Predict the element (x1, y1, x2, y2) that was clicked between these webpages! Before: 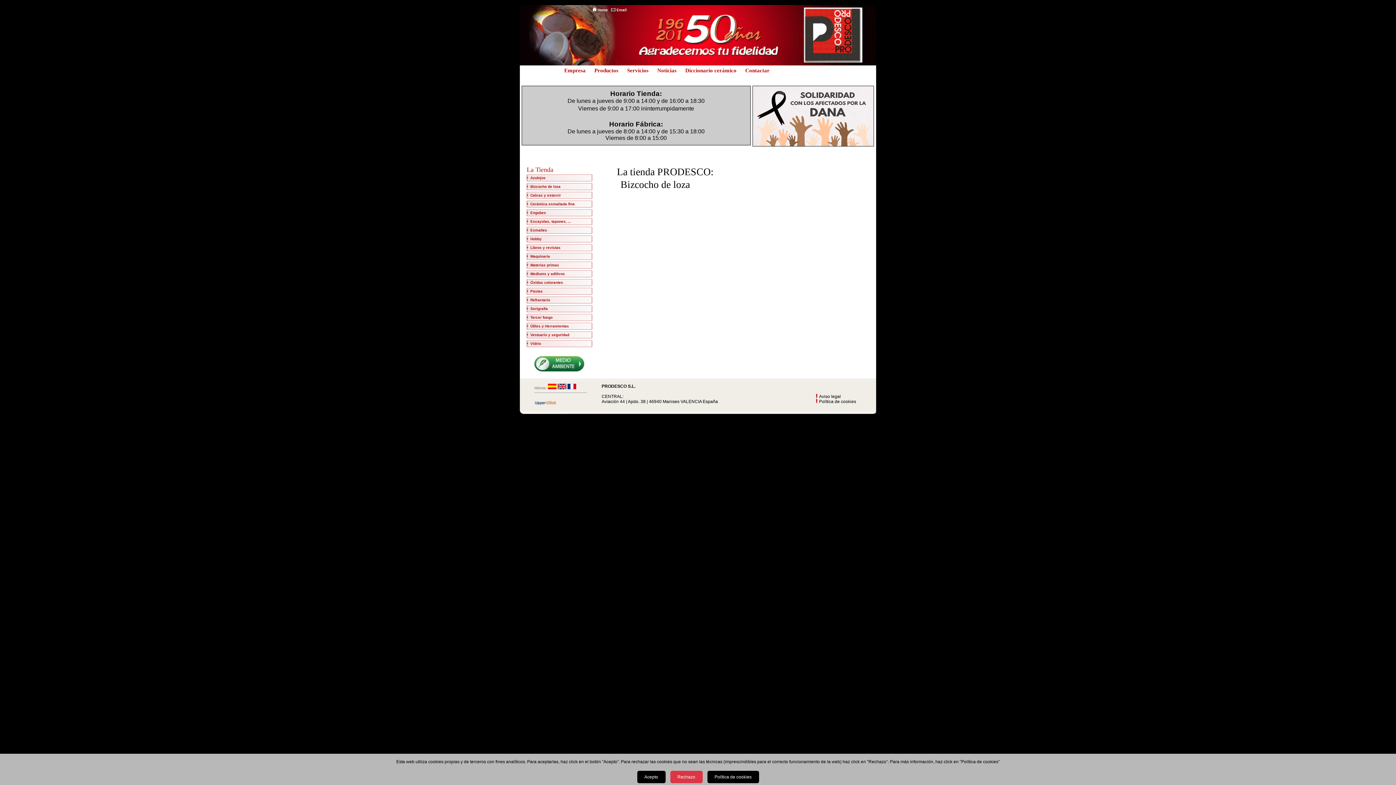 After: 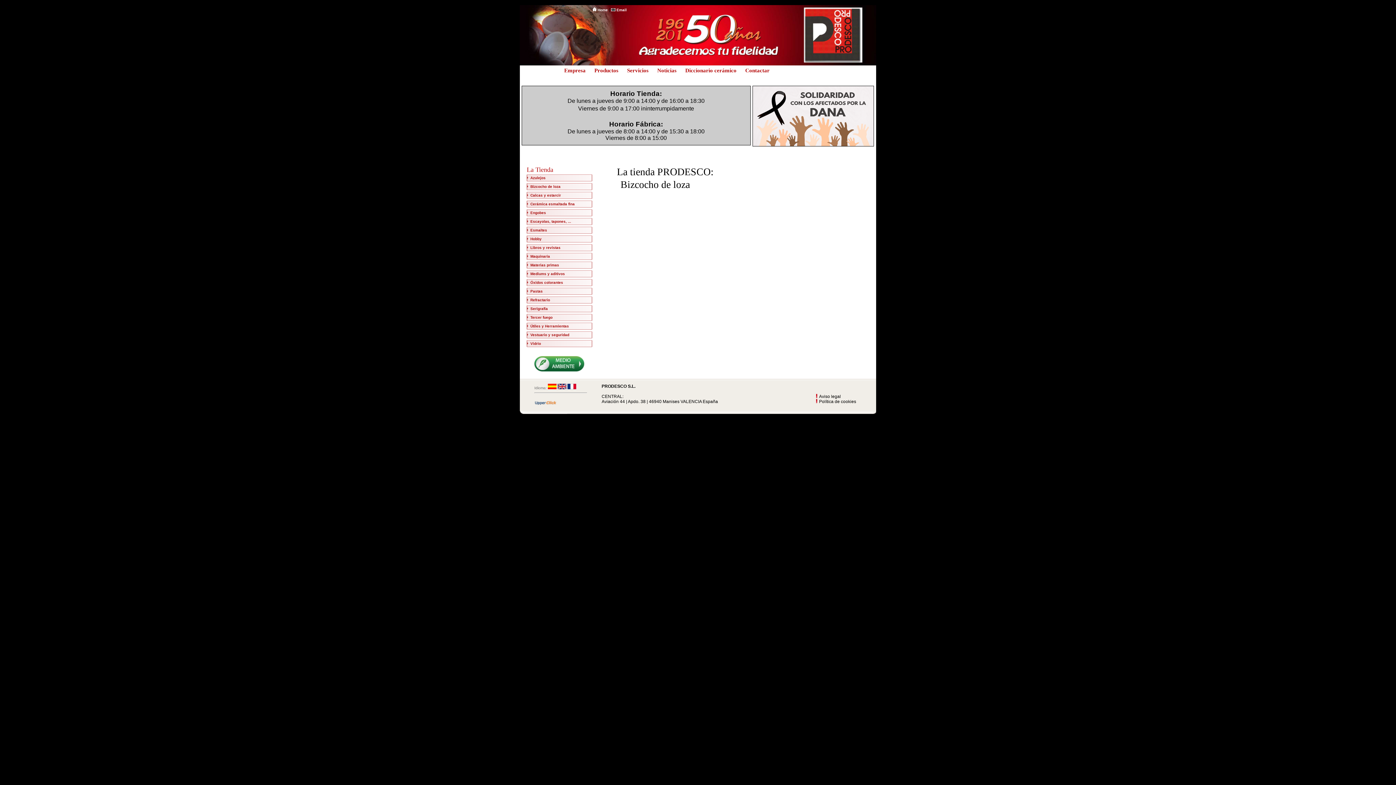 Action: bbox: (637, 771, 665, 783) label: Acepto